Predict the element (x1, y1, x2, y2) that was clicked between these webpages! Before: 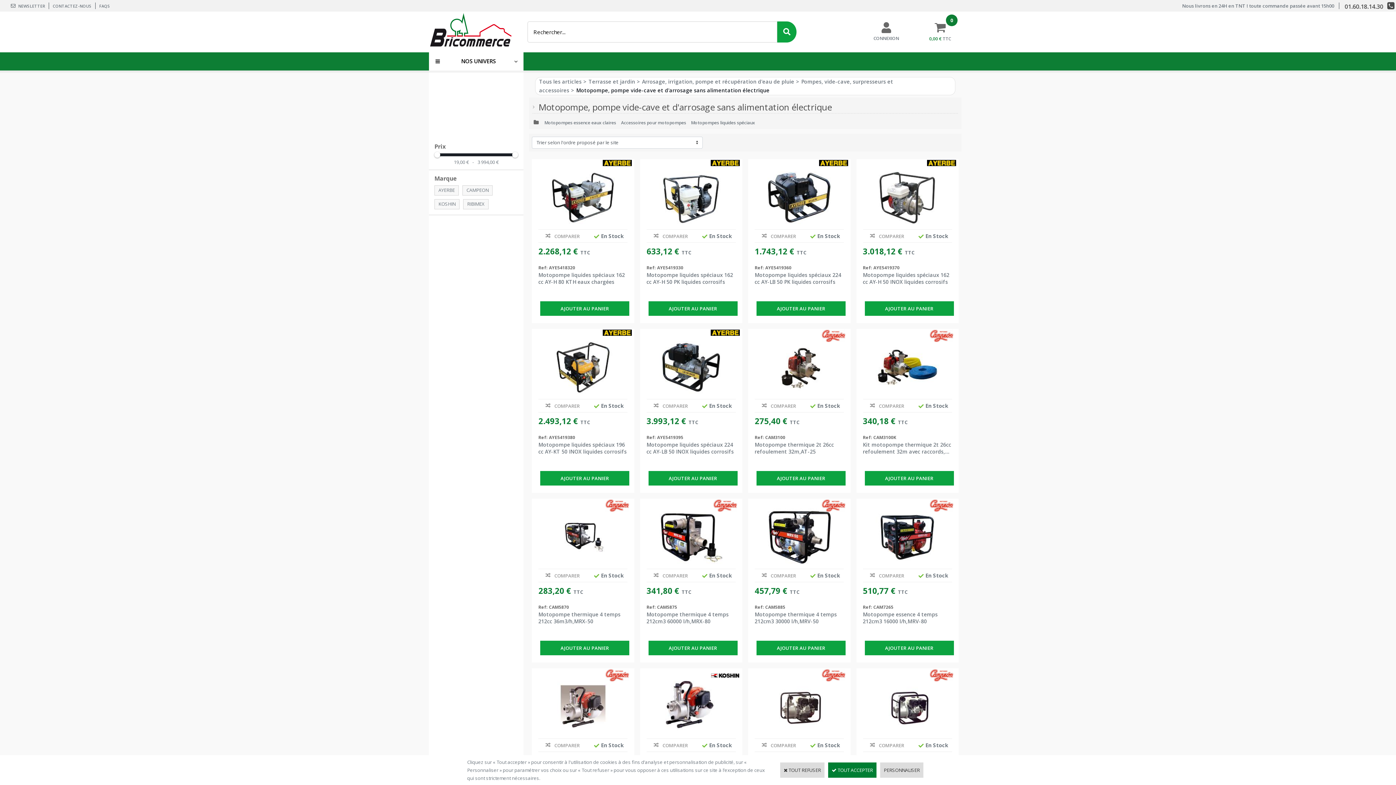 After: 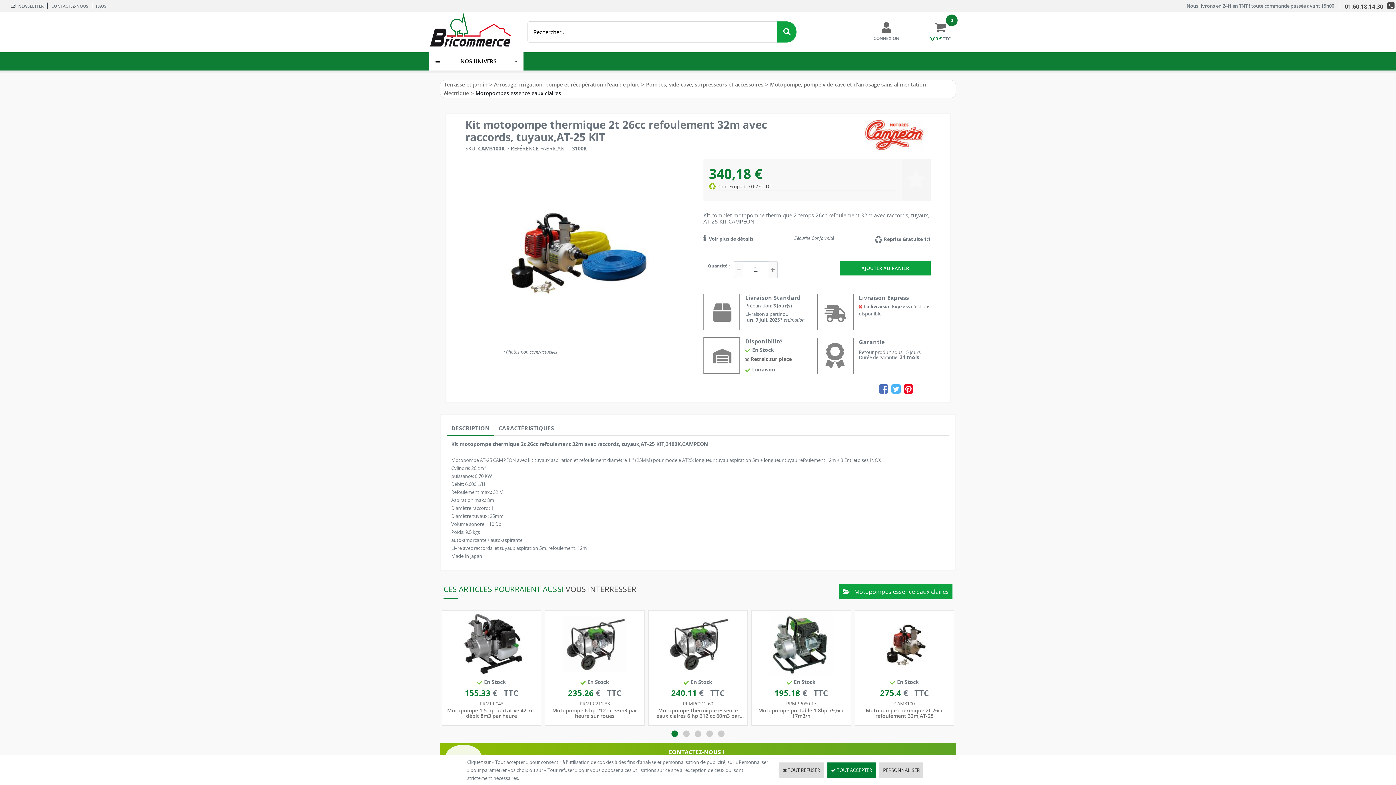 Action: bbox: (863, 335, 952, 399)